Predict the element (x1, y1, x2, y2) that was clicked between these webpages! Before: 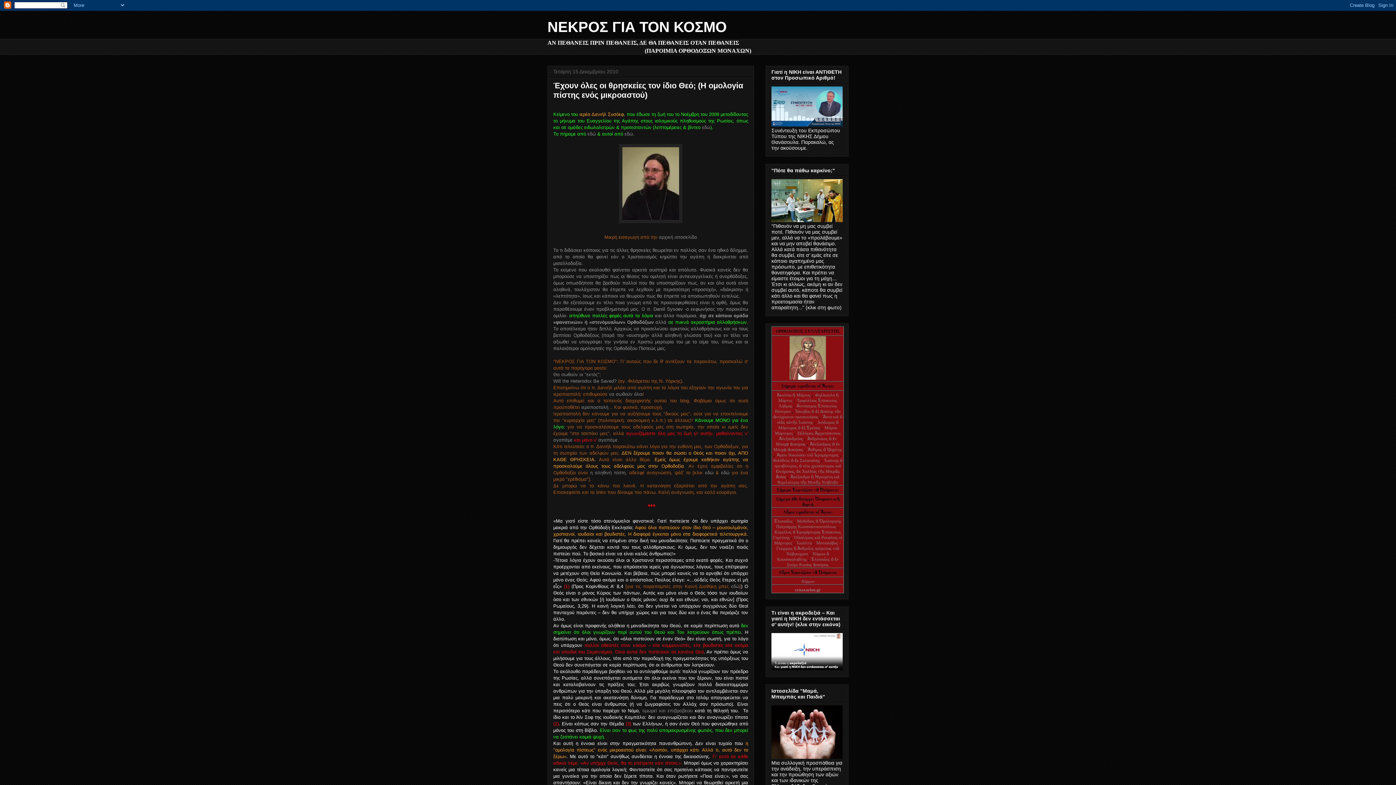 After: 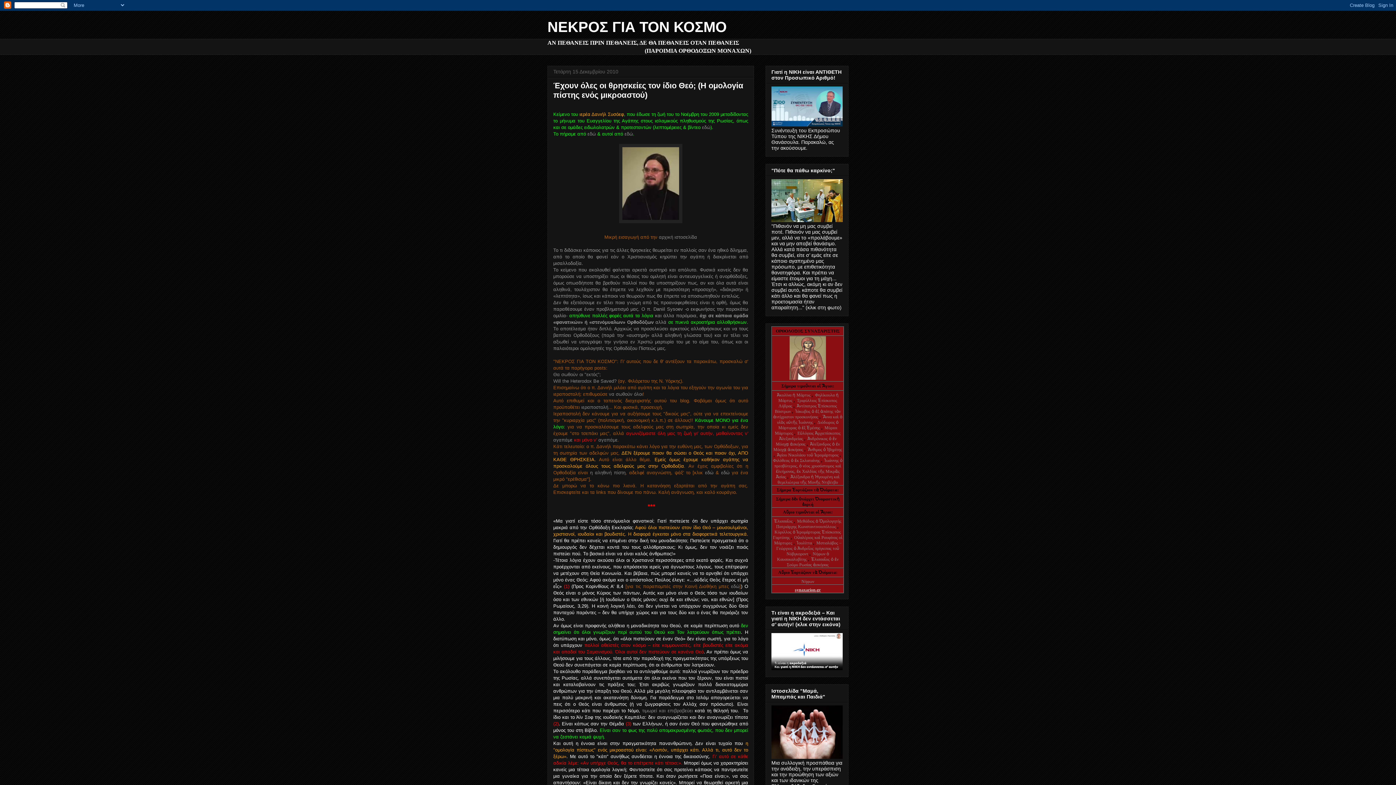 Action: bbox: (795, 587, 820, 592) label: synaxarion.gr